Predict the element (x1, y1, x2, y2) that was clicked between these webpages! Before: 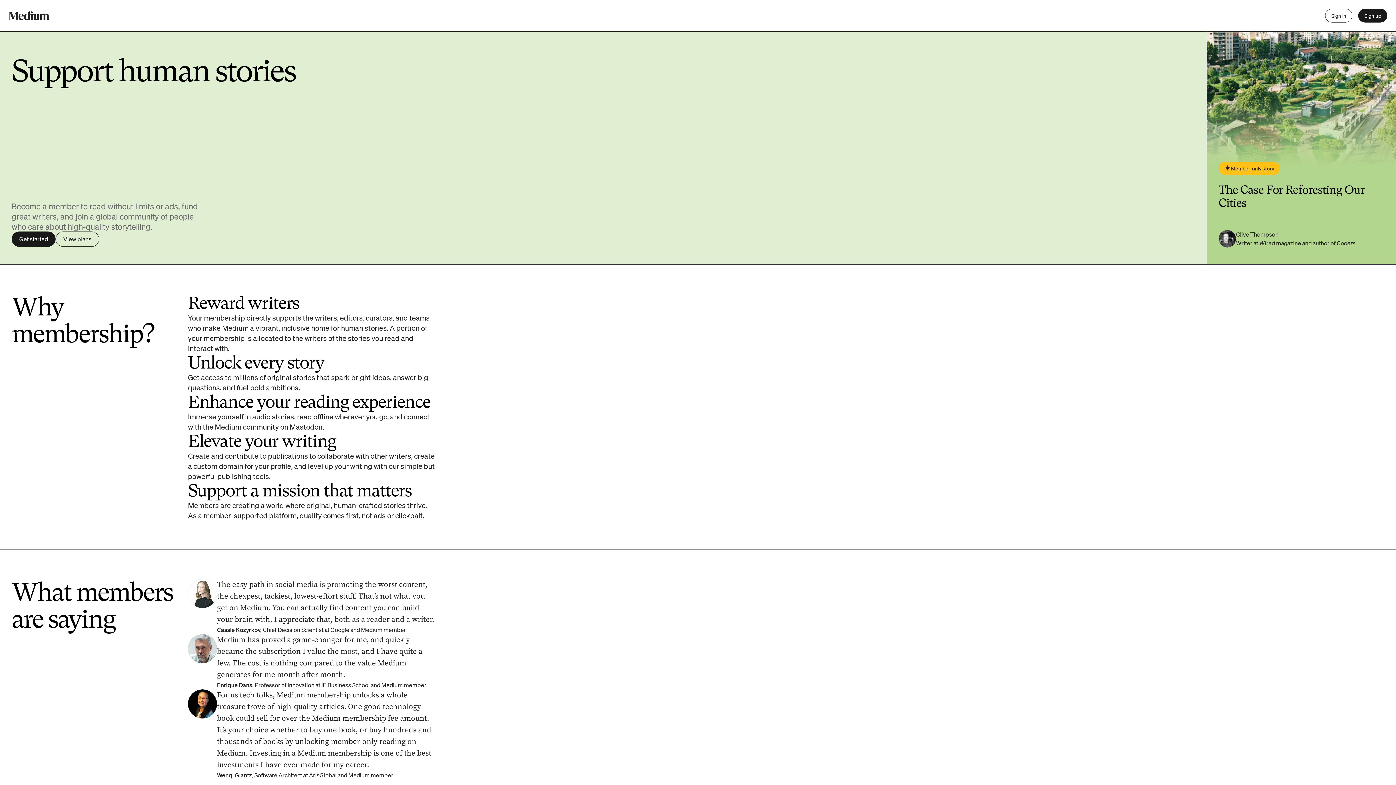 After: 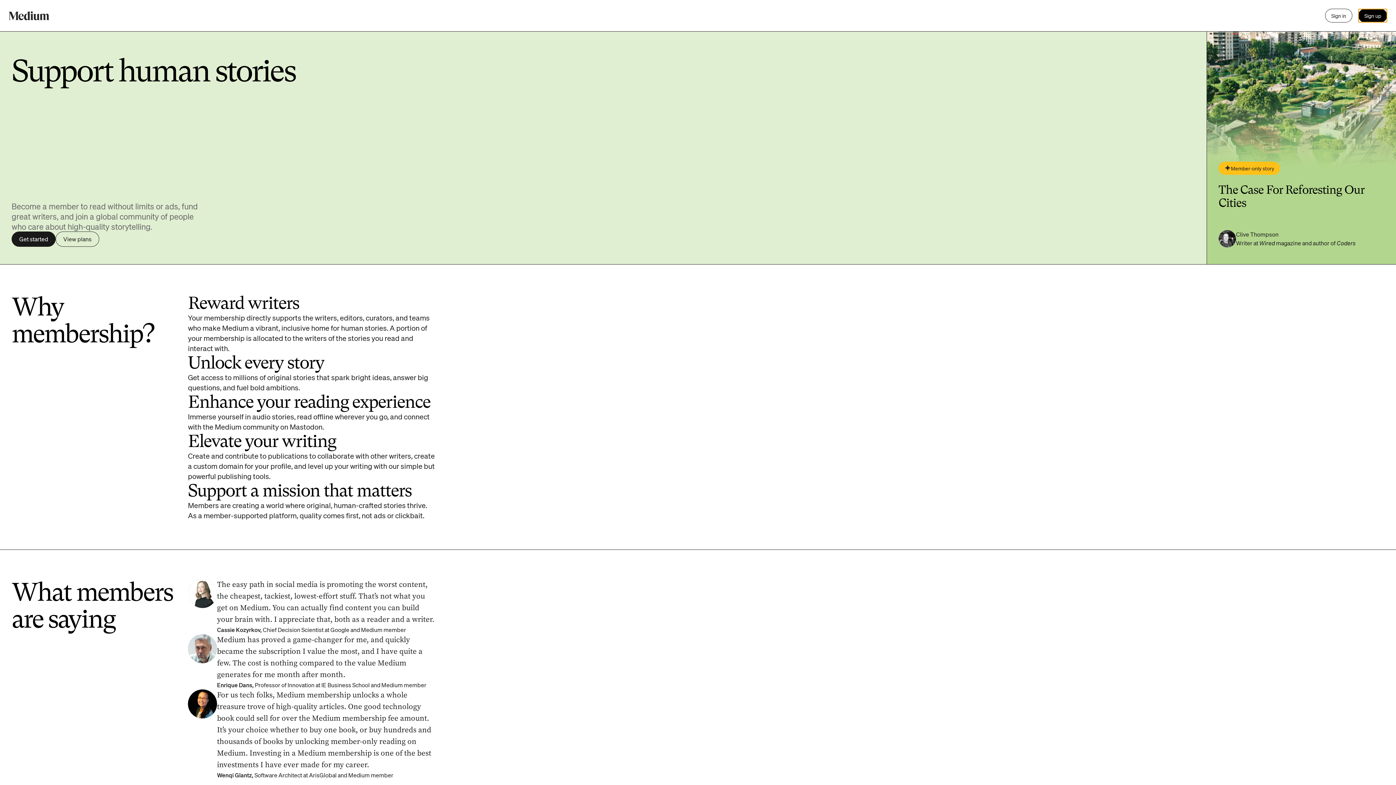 Action: label: Sign up bbox: (1358, 8, 1387, 22)